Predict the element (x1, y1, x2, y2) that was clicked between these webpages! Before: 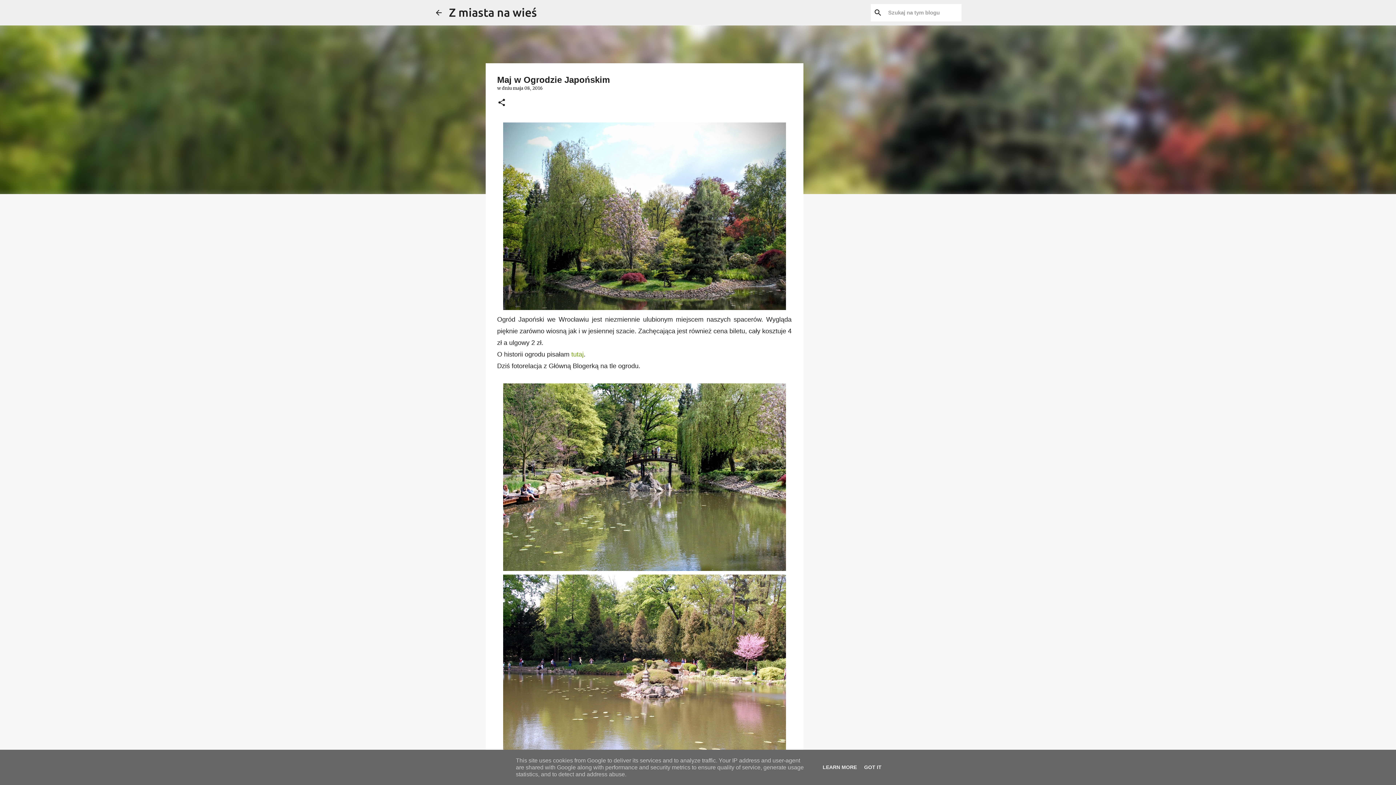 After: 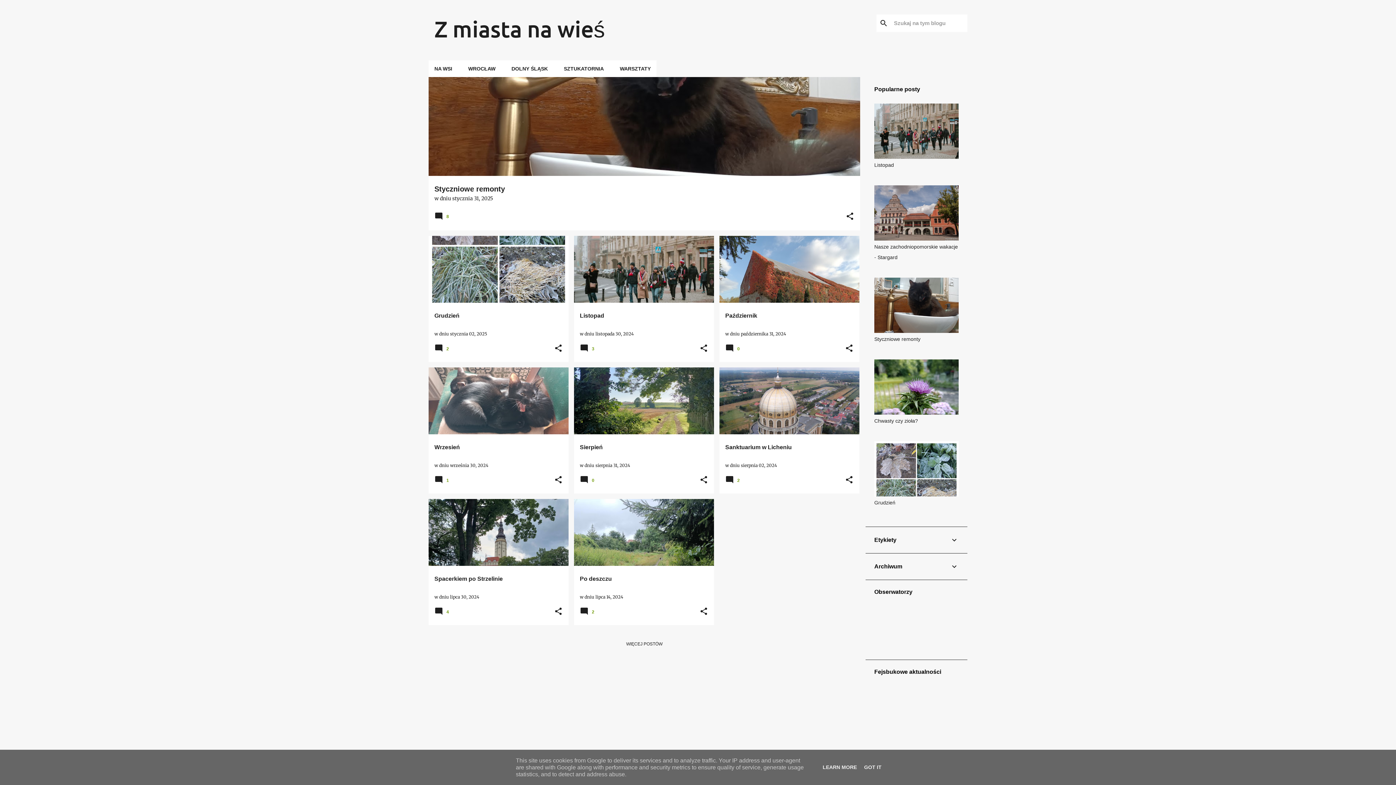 Action: bbox: (434, 8, 443, 16)